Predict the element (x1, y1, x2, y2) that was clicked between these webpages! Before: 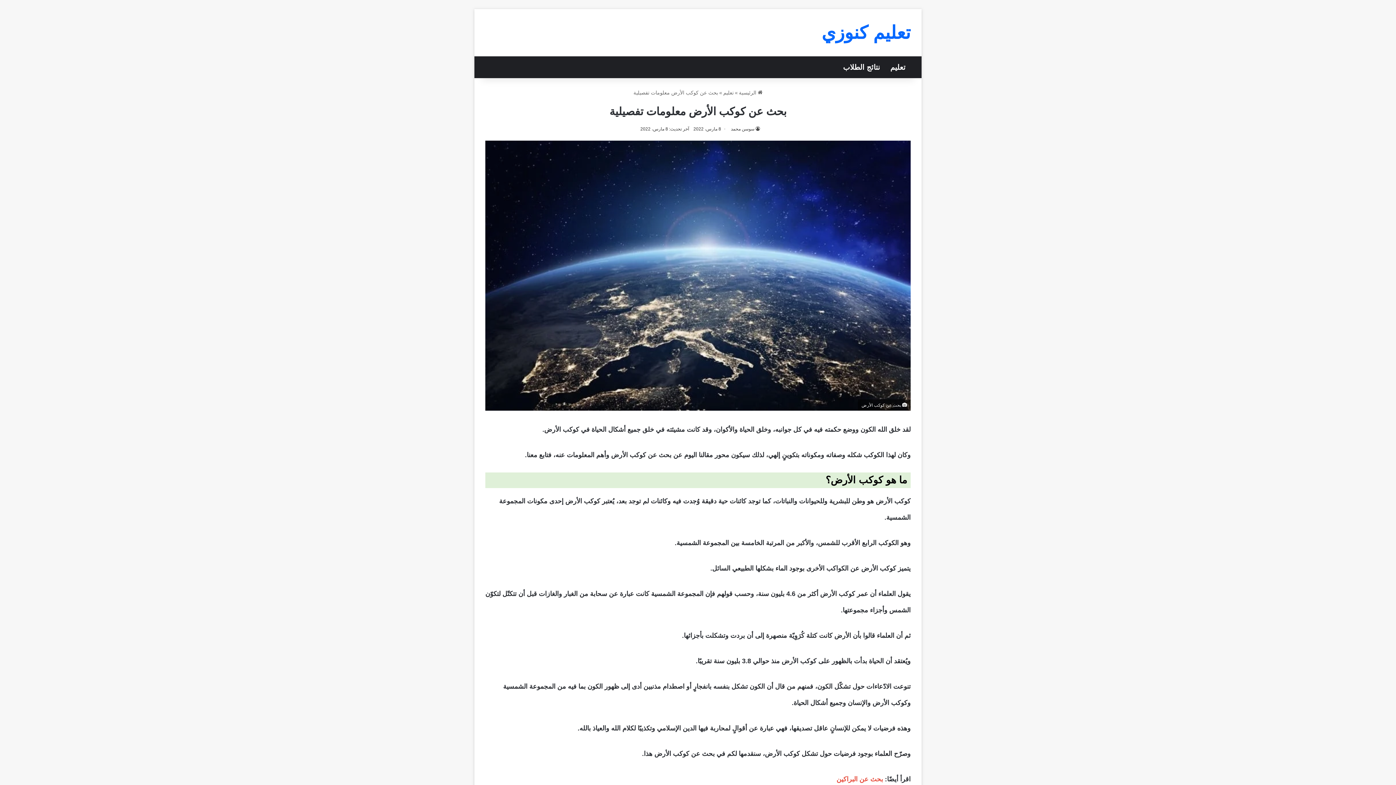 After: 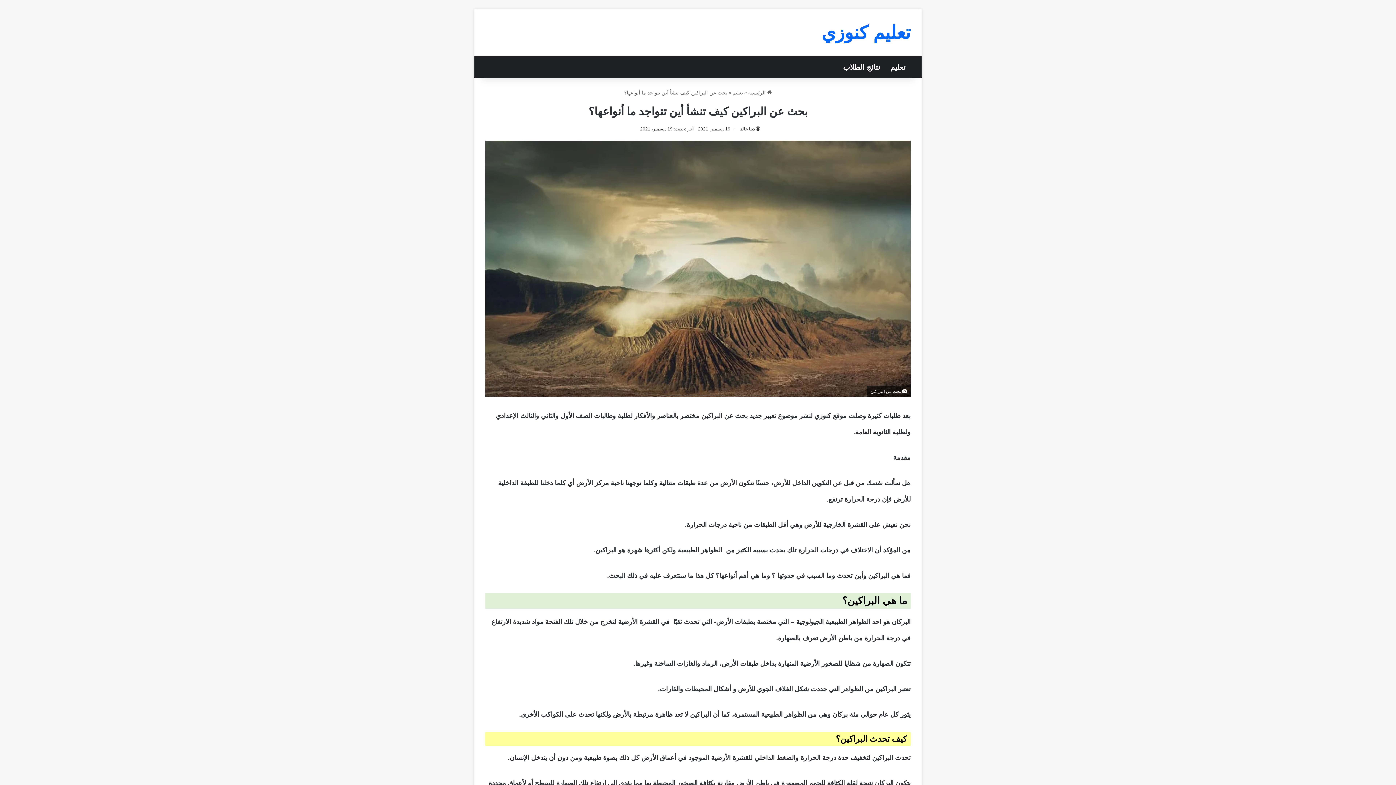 Action: label: بحث عن البراكين bbox: (836, 775, 883, 783)